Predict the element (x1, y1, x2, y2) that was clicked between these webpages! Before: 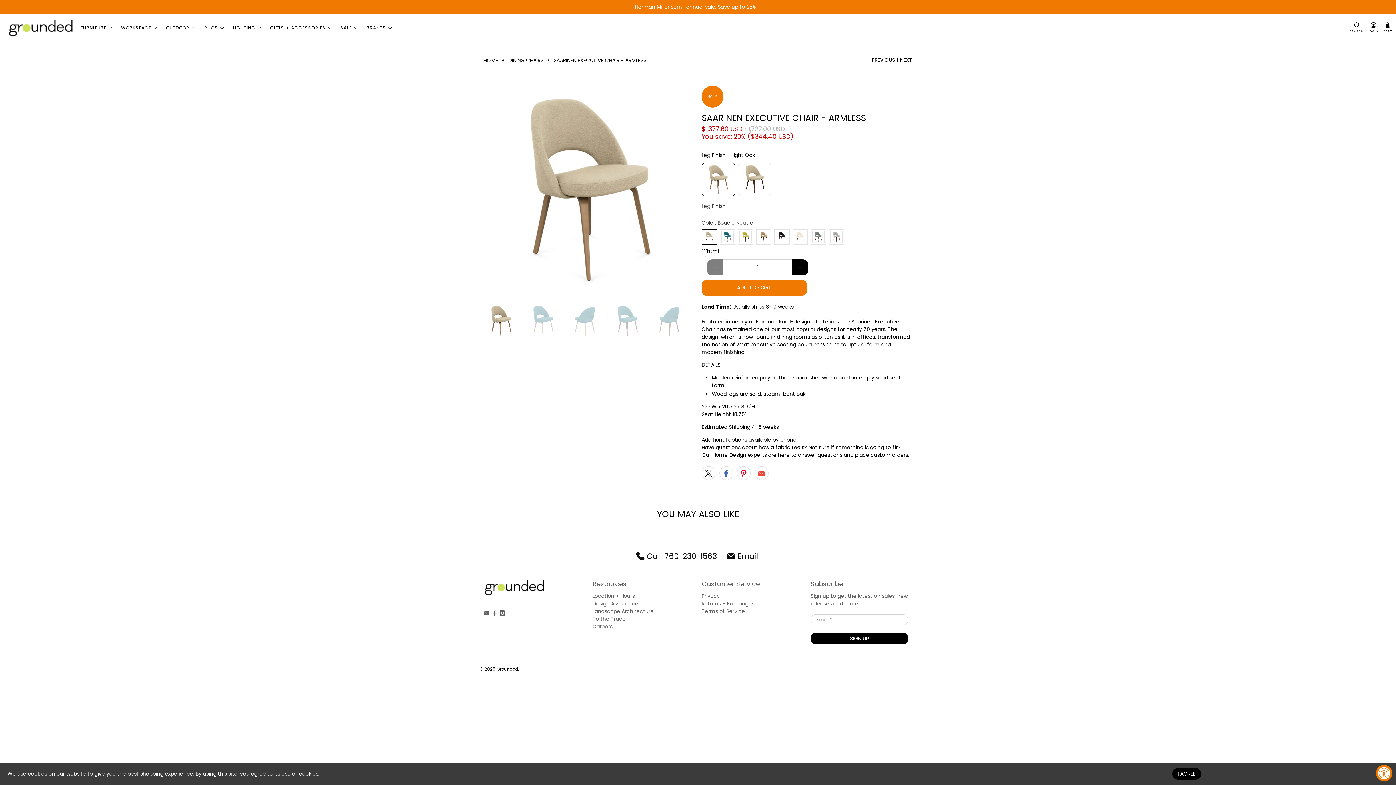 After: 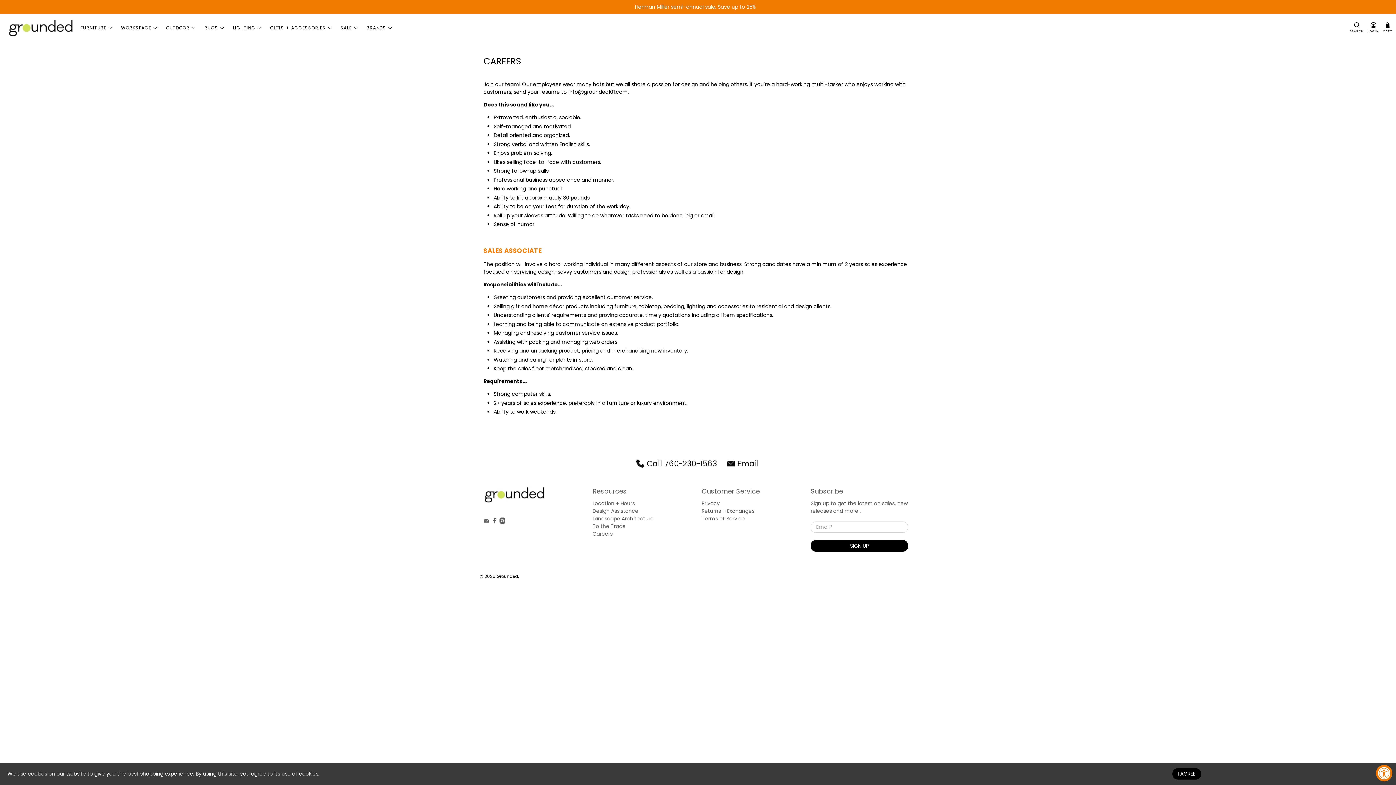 Action: bbox: (592, 623, 612, 630) label: Careers